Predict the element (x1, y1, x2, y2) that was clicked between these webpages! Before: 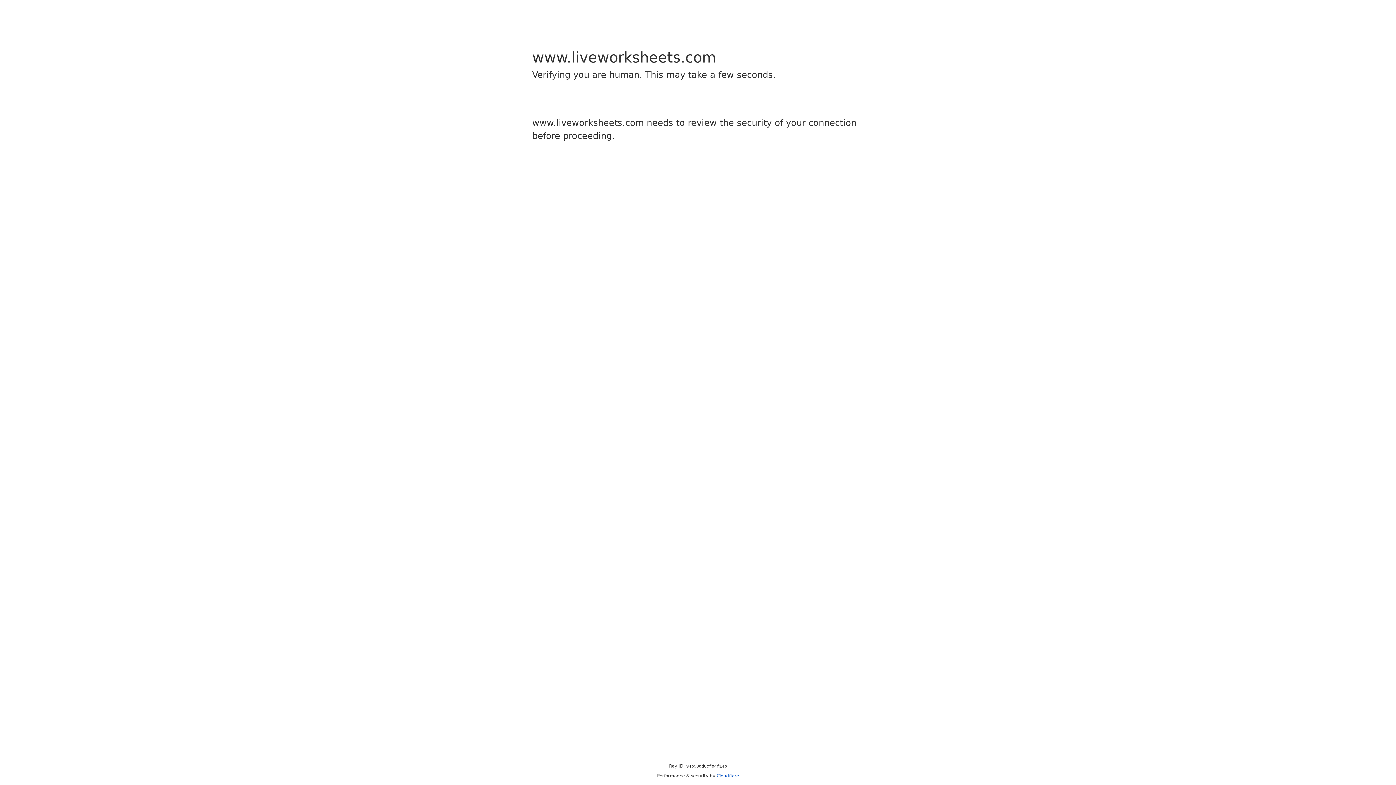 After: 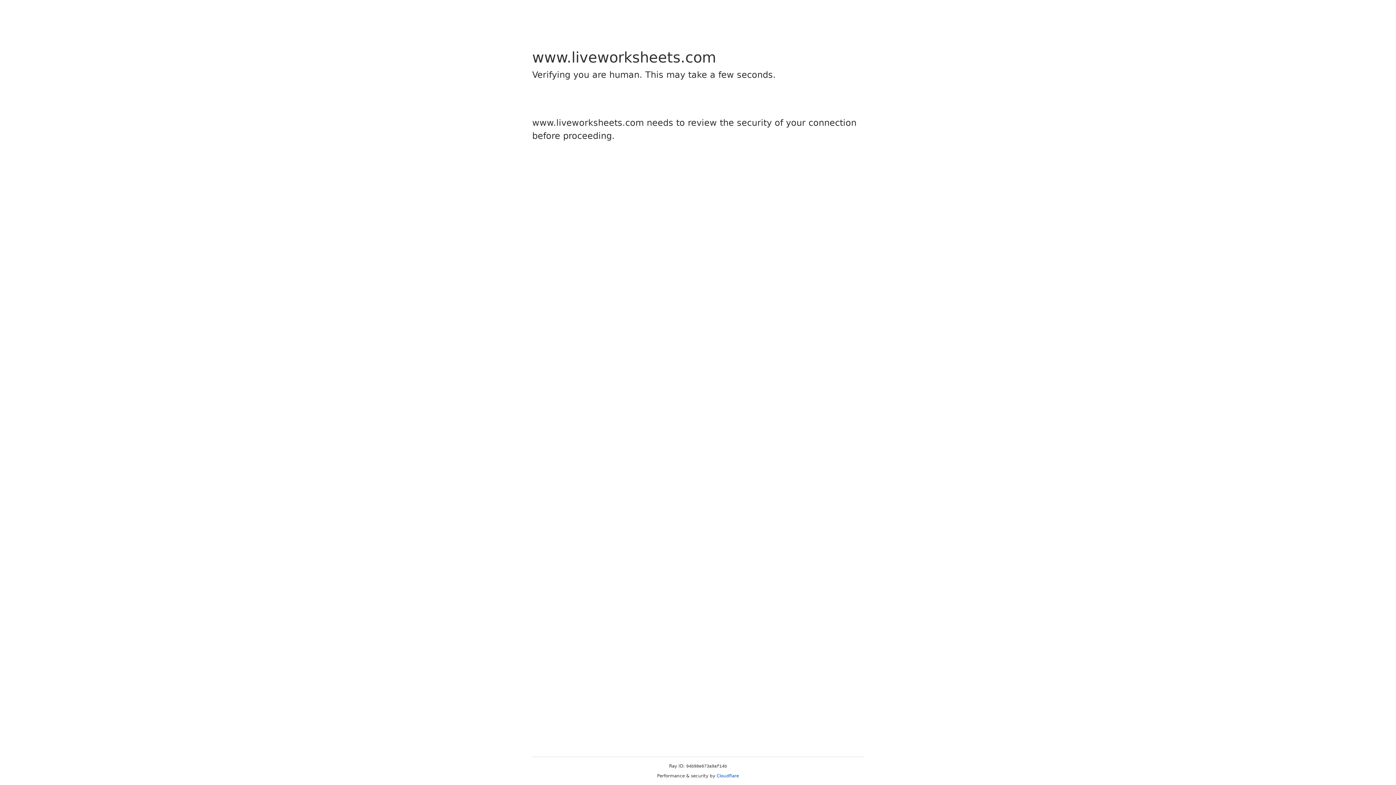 Action: label: Cloudflare bbox: (716, 773, 739, 778)